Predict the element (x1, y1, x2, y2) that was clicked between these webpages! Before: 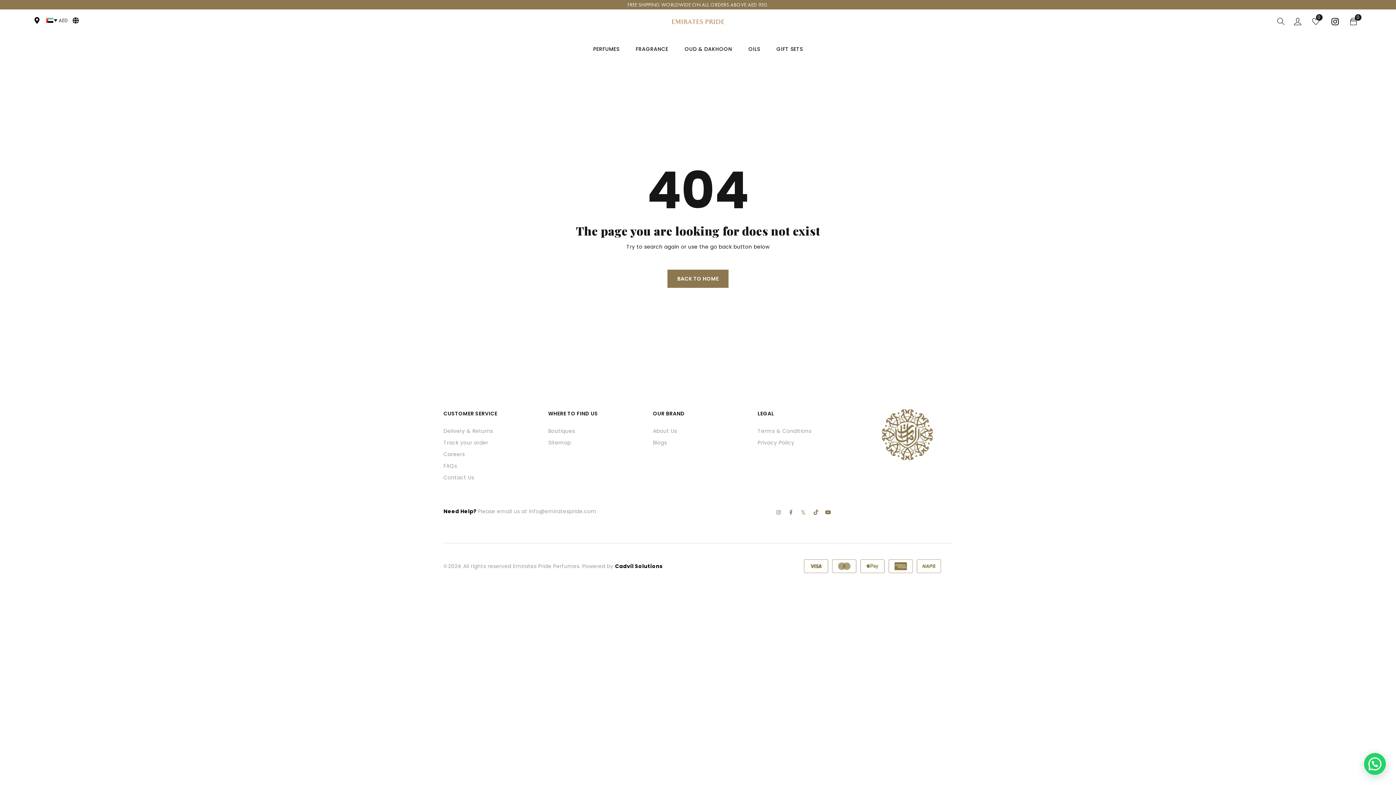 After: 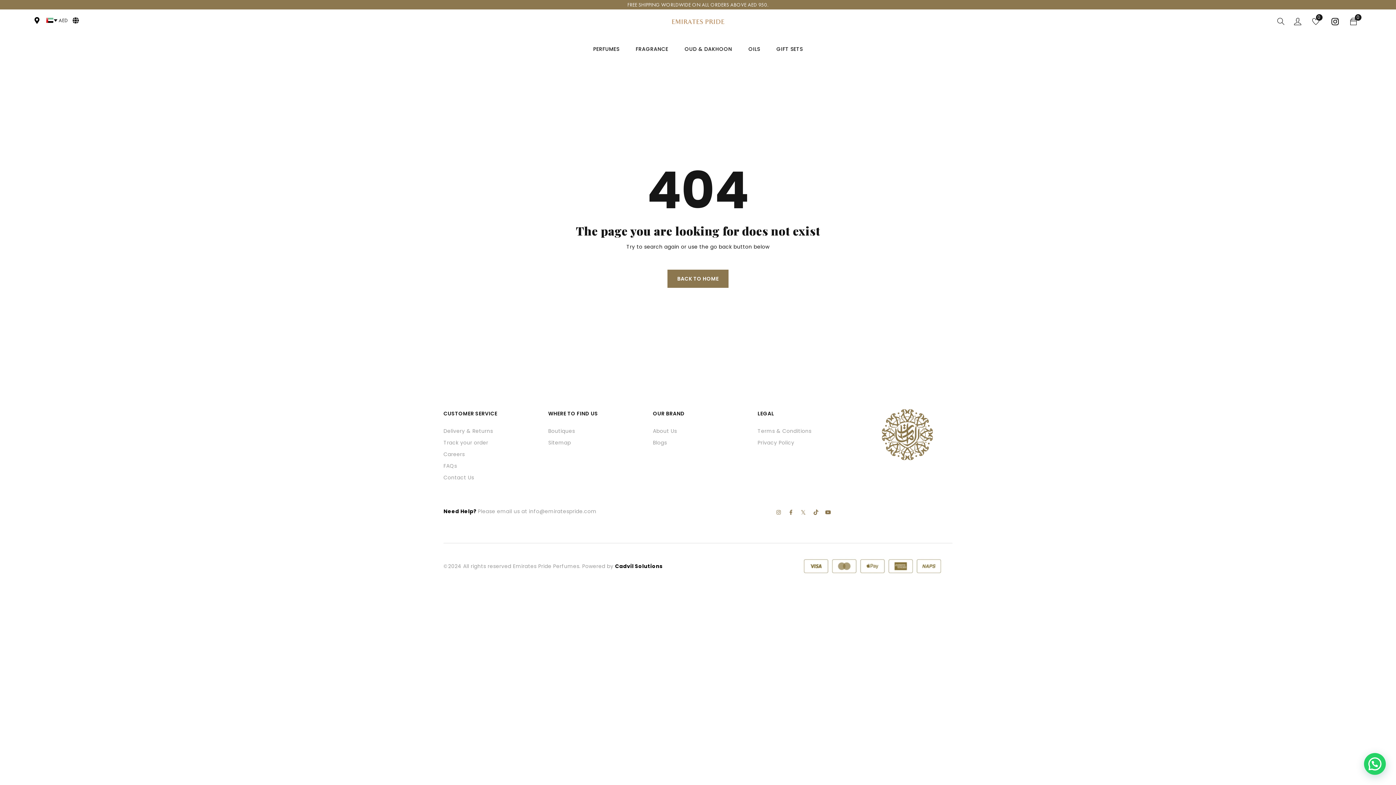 Action: bbox: (809, 506, 822, 519)